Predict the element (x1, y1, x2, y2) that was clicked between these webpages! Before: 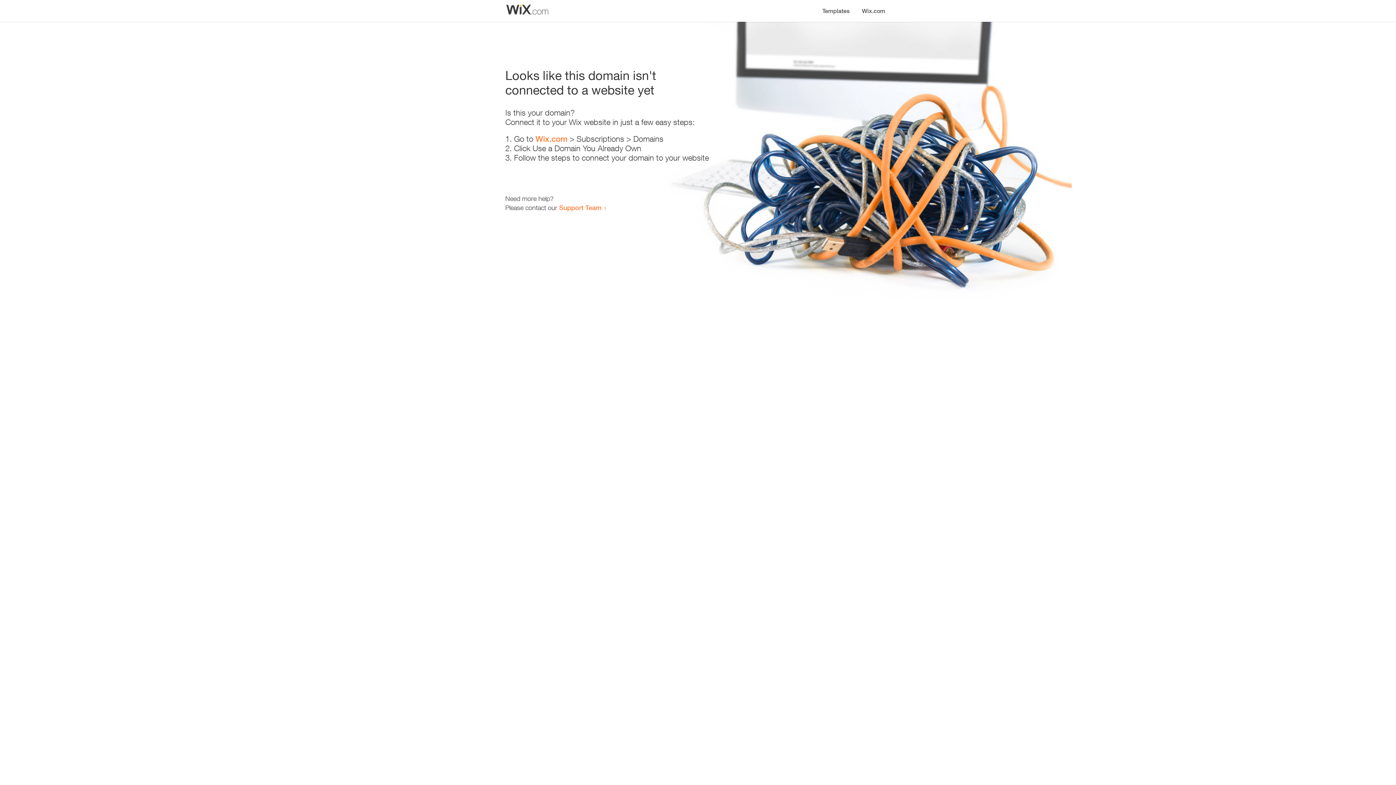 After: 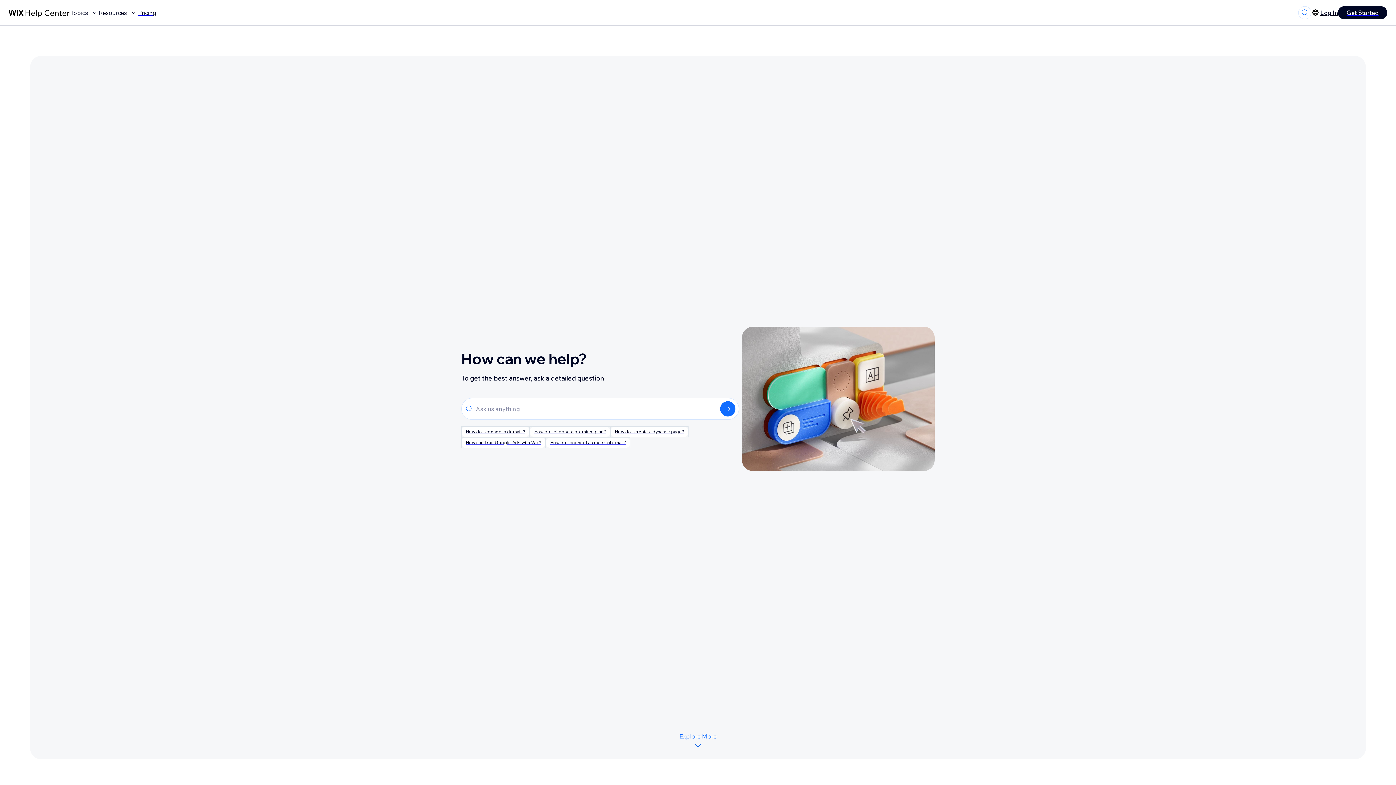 Action: label: Support Team bbox: (559, 203, 601, 211)